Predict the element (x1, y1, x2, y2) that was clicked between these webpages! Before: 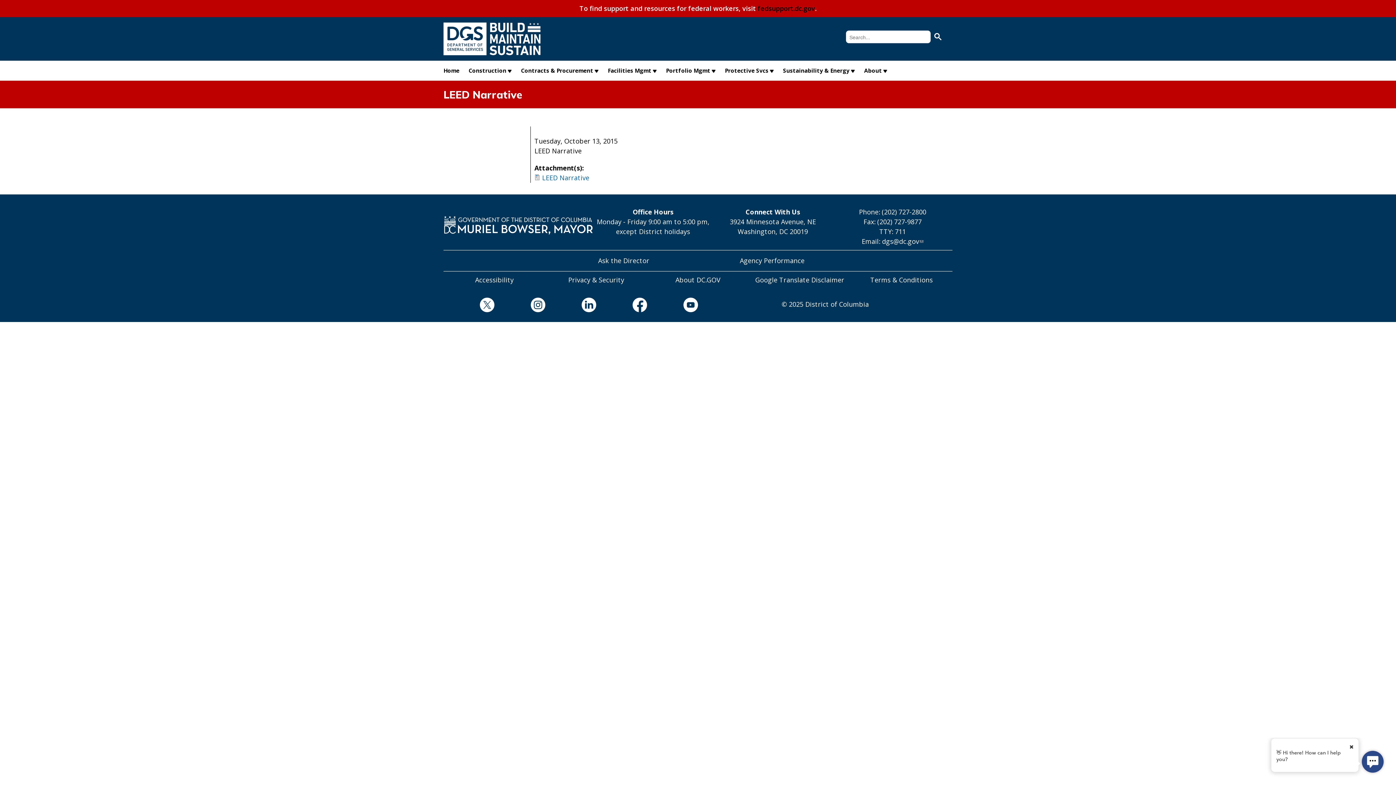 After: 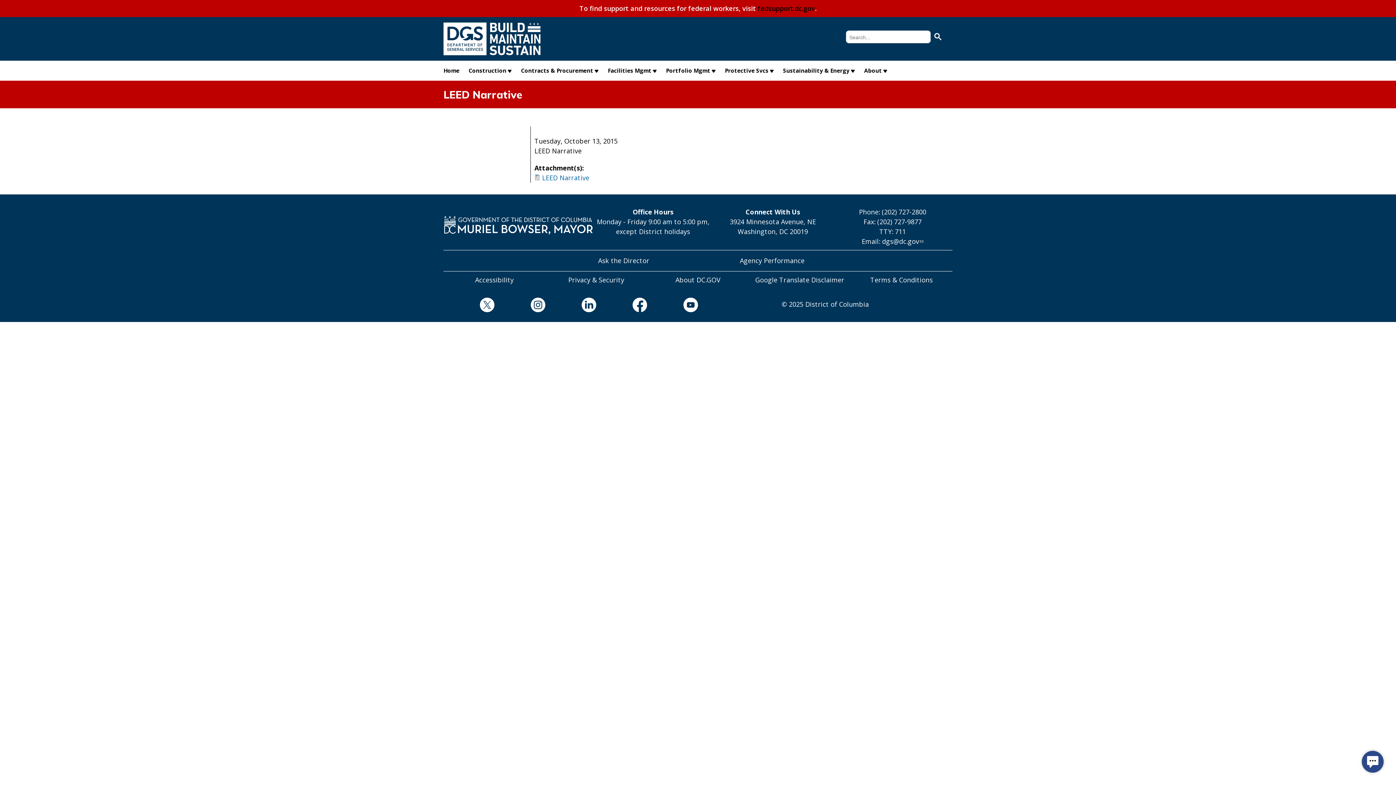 Action: bbox: (647, 297, 698, 314)